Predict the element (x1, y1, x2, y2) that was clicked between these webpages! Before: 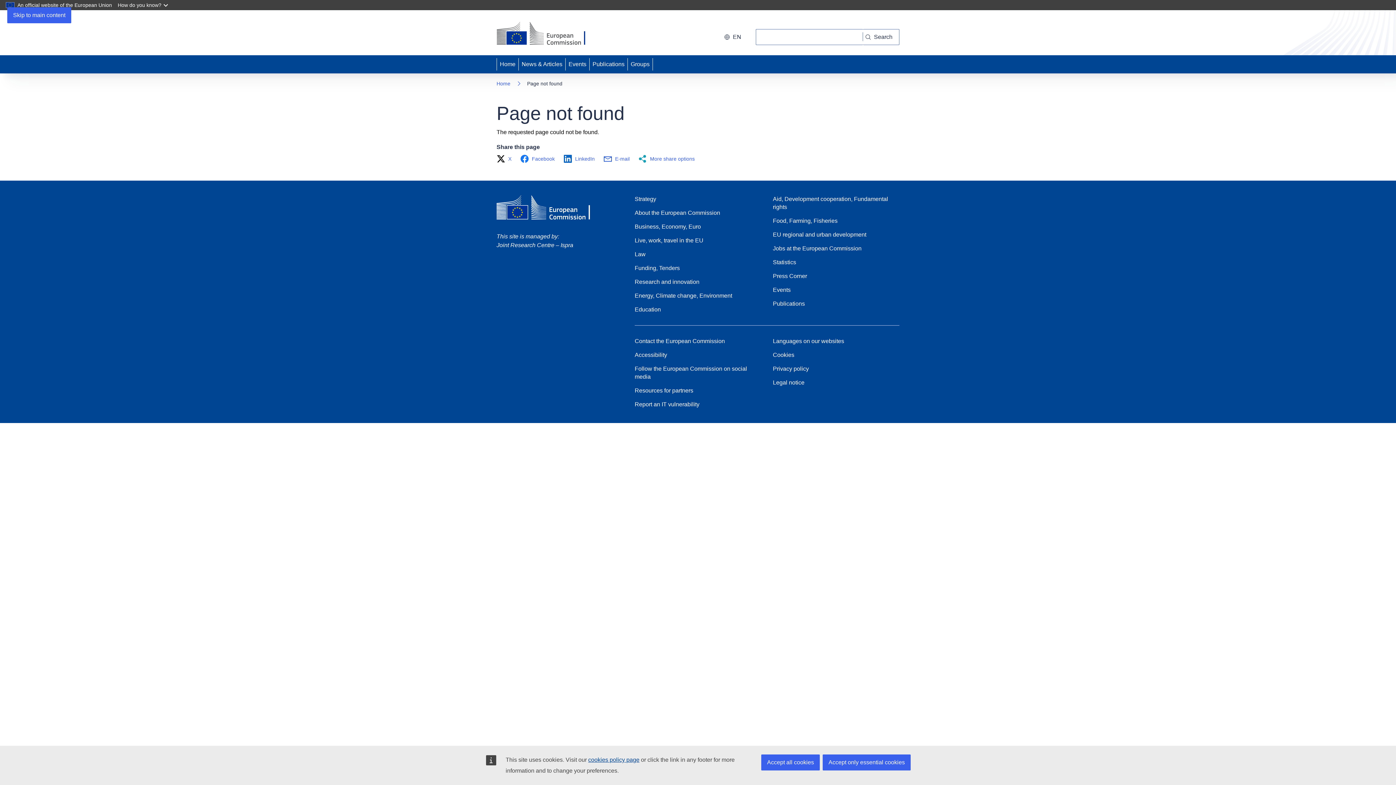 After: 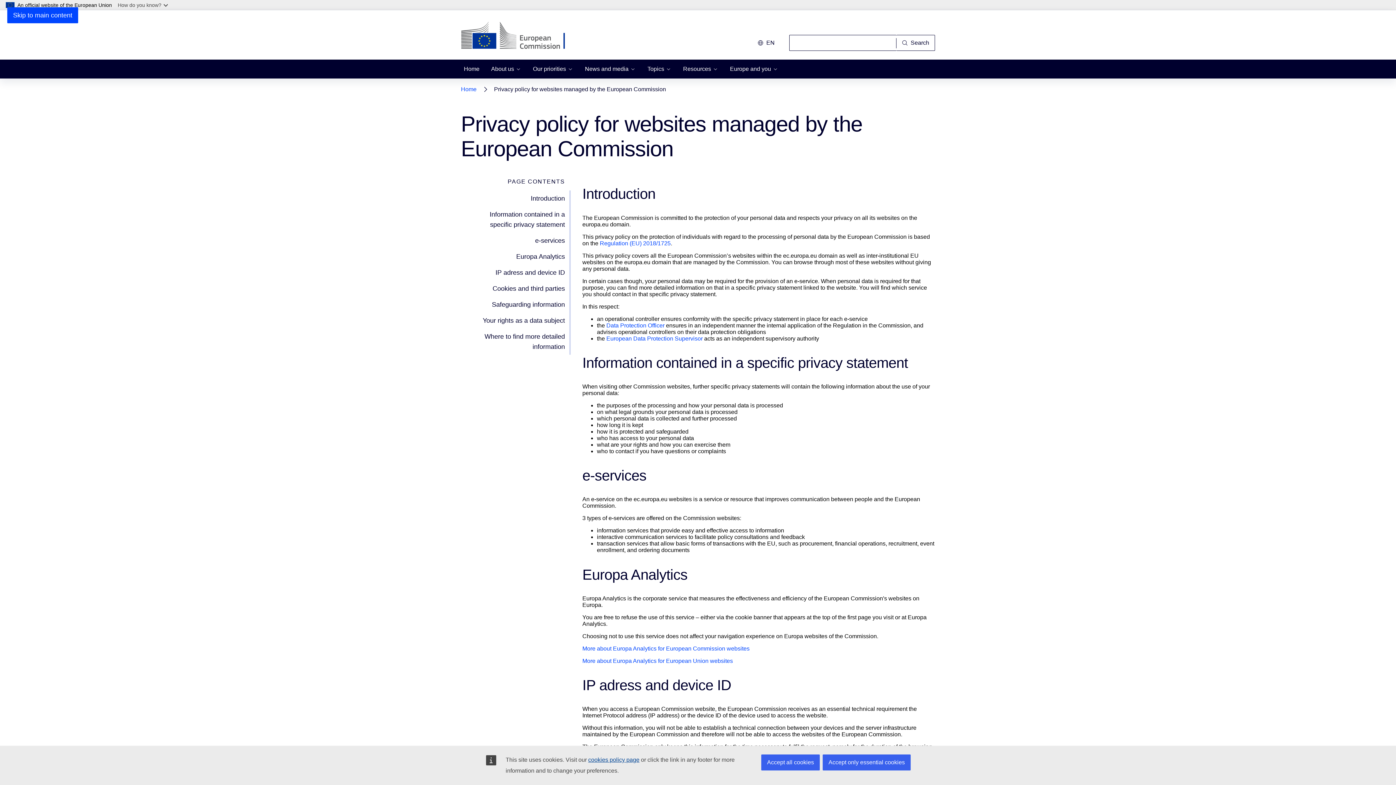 Action: bbox: (588, 757, 639, 763) label: cookies policy page